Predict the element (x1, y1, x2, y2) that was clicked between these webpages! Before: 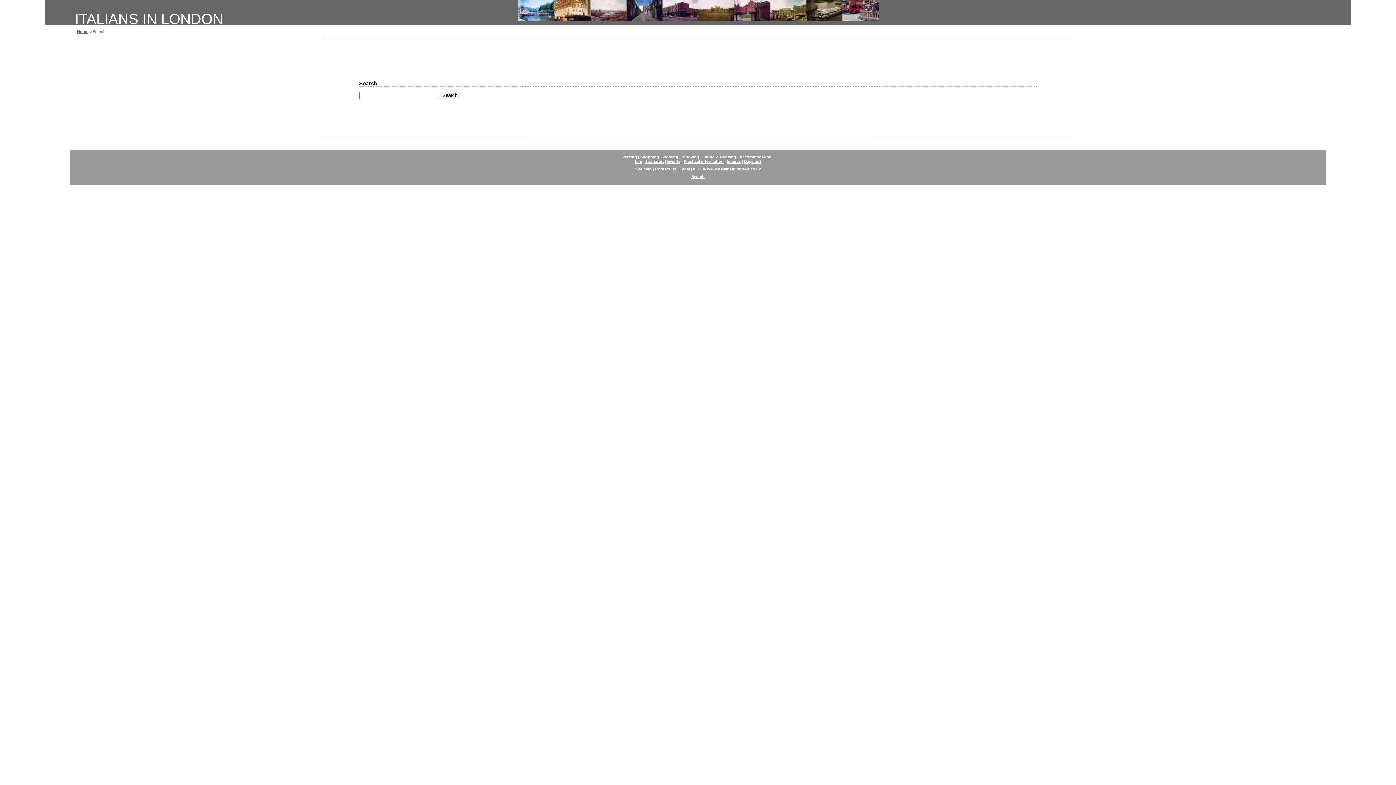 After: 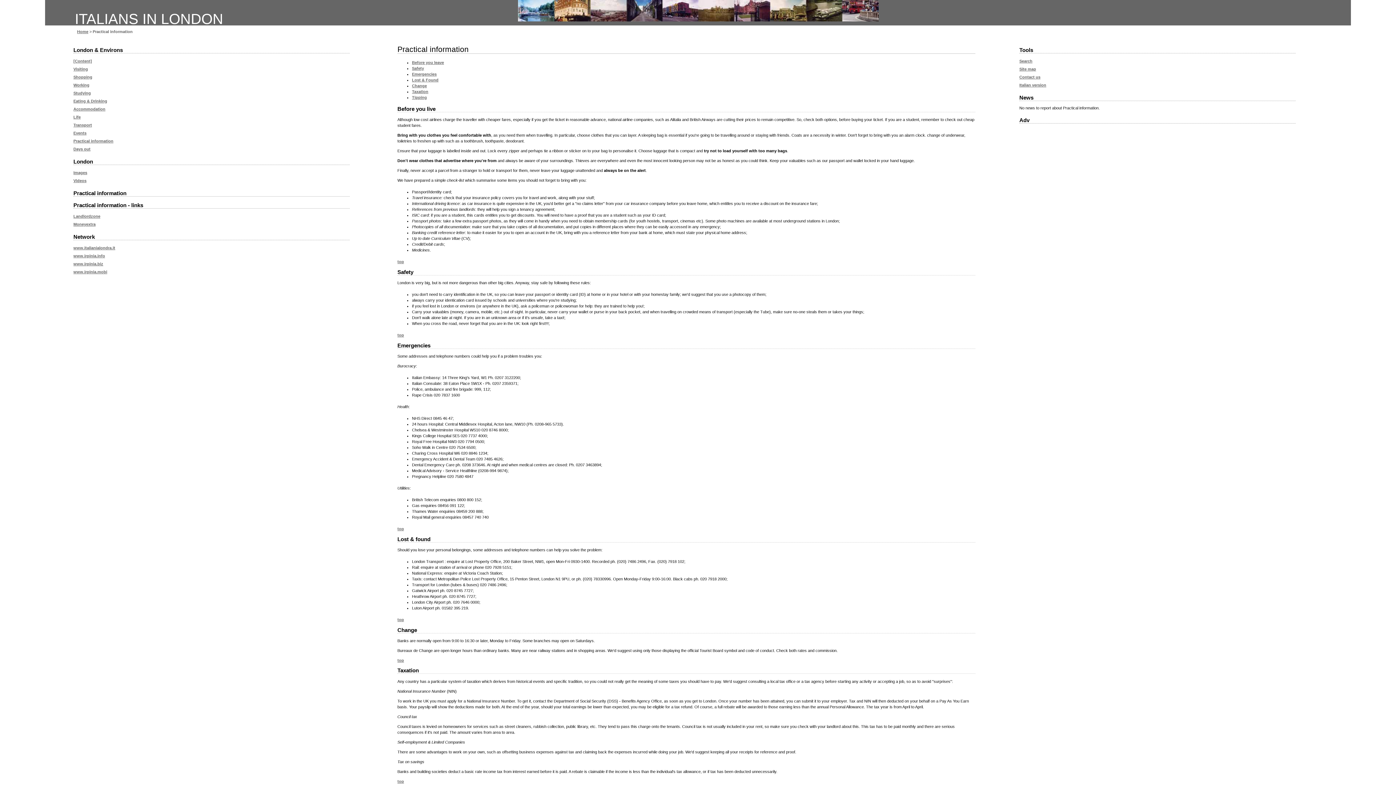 Action: bbox: (683, 159, 723, 163) label: Practical information